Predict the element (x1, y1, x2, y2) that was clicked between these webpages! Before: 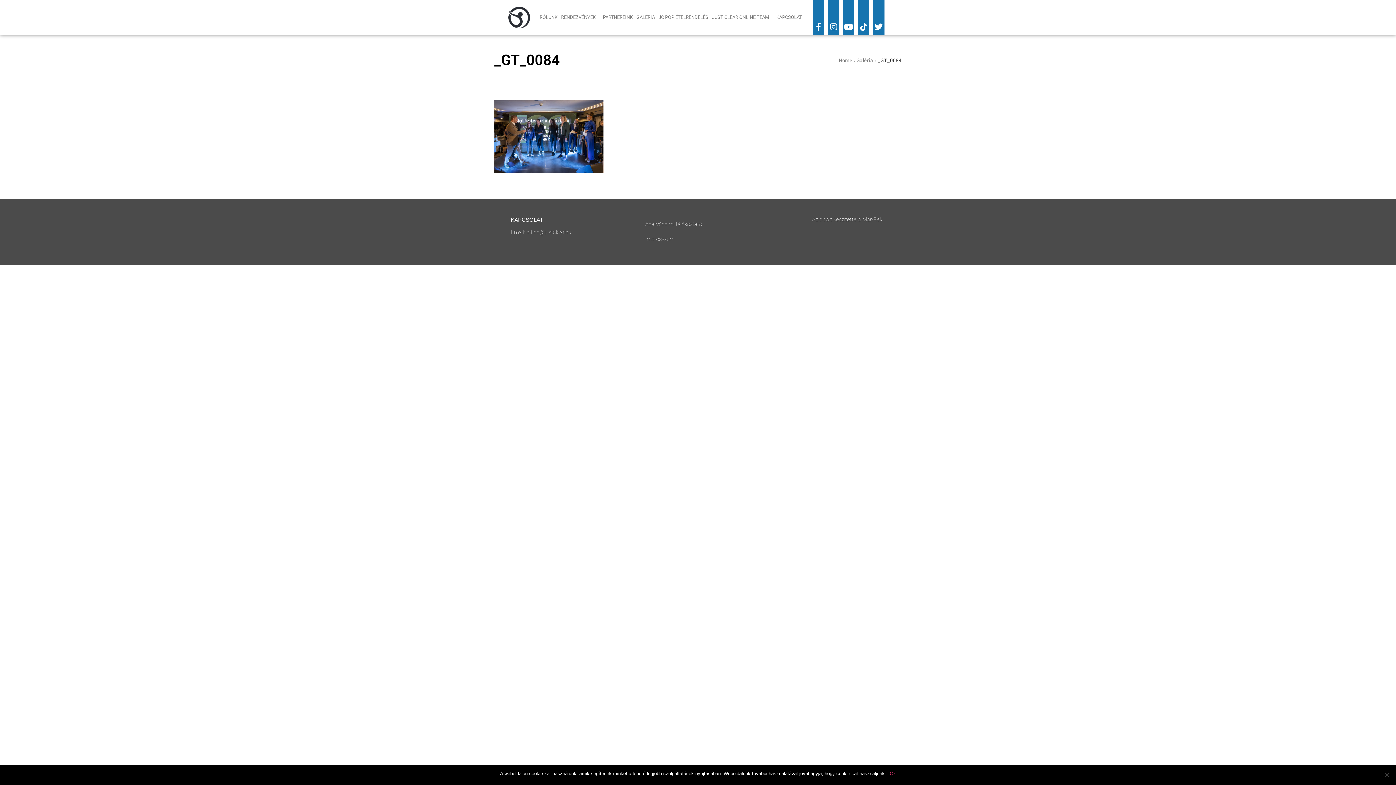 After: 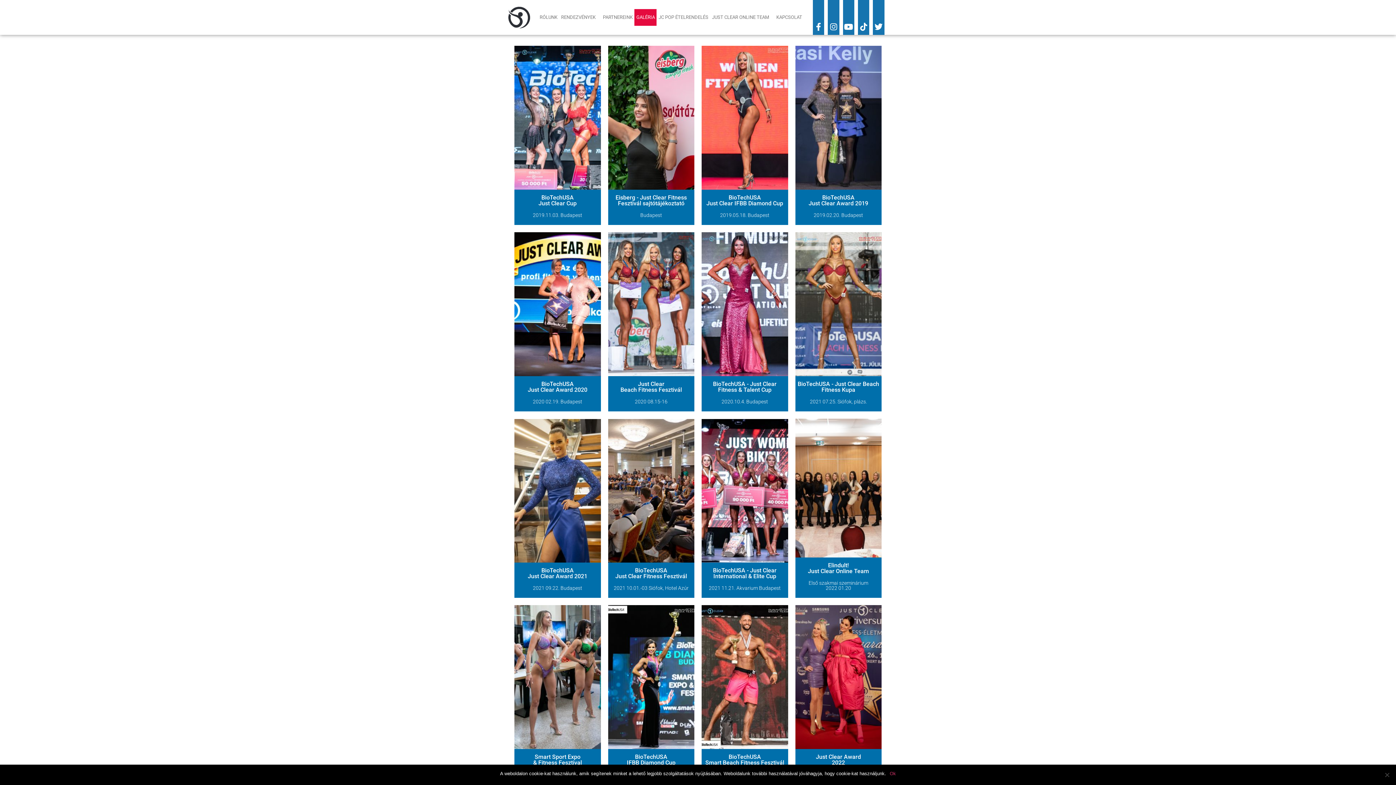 Action: bbox: (634, 9, 656, 25) label: GALÉRIA